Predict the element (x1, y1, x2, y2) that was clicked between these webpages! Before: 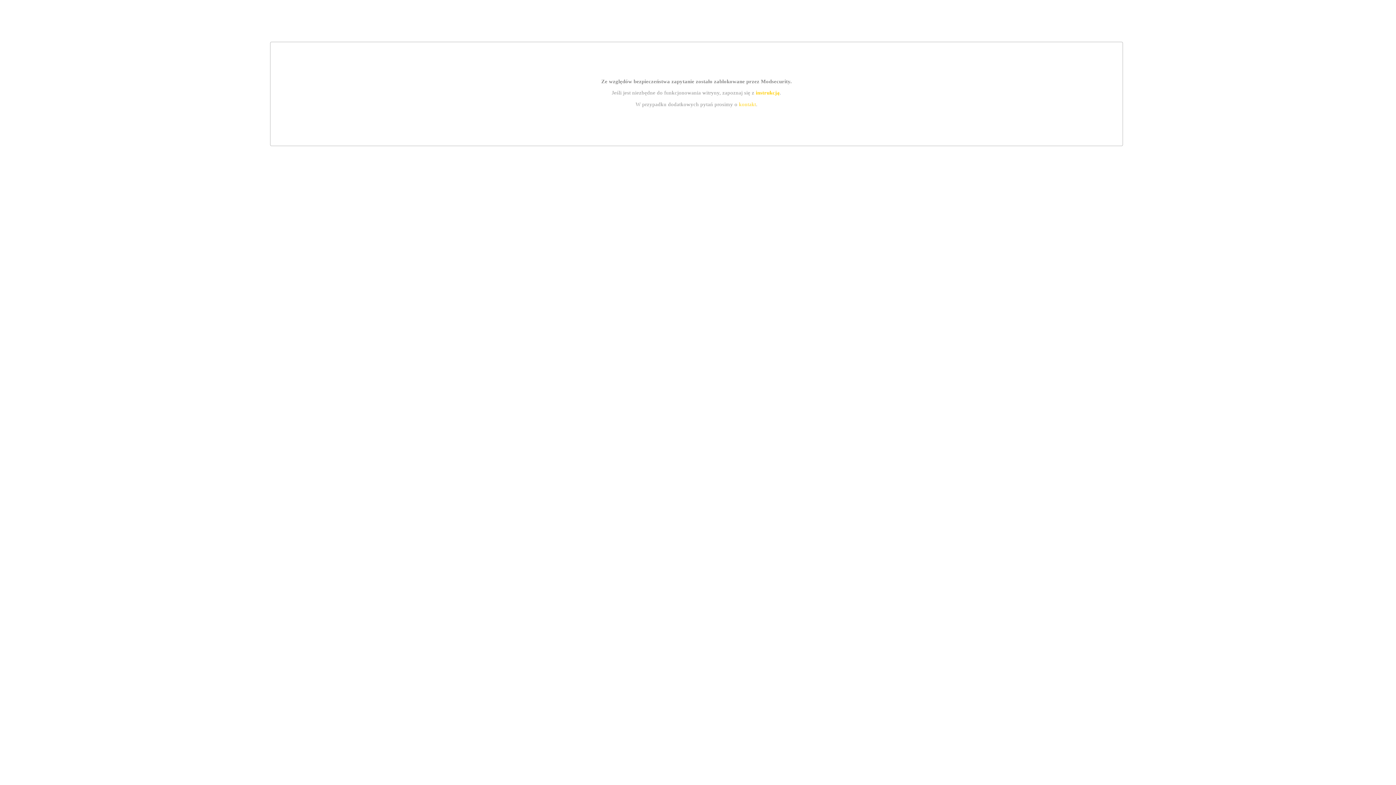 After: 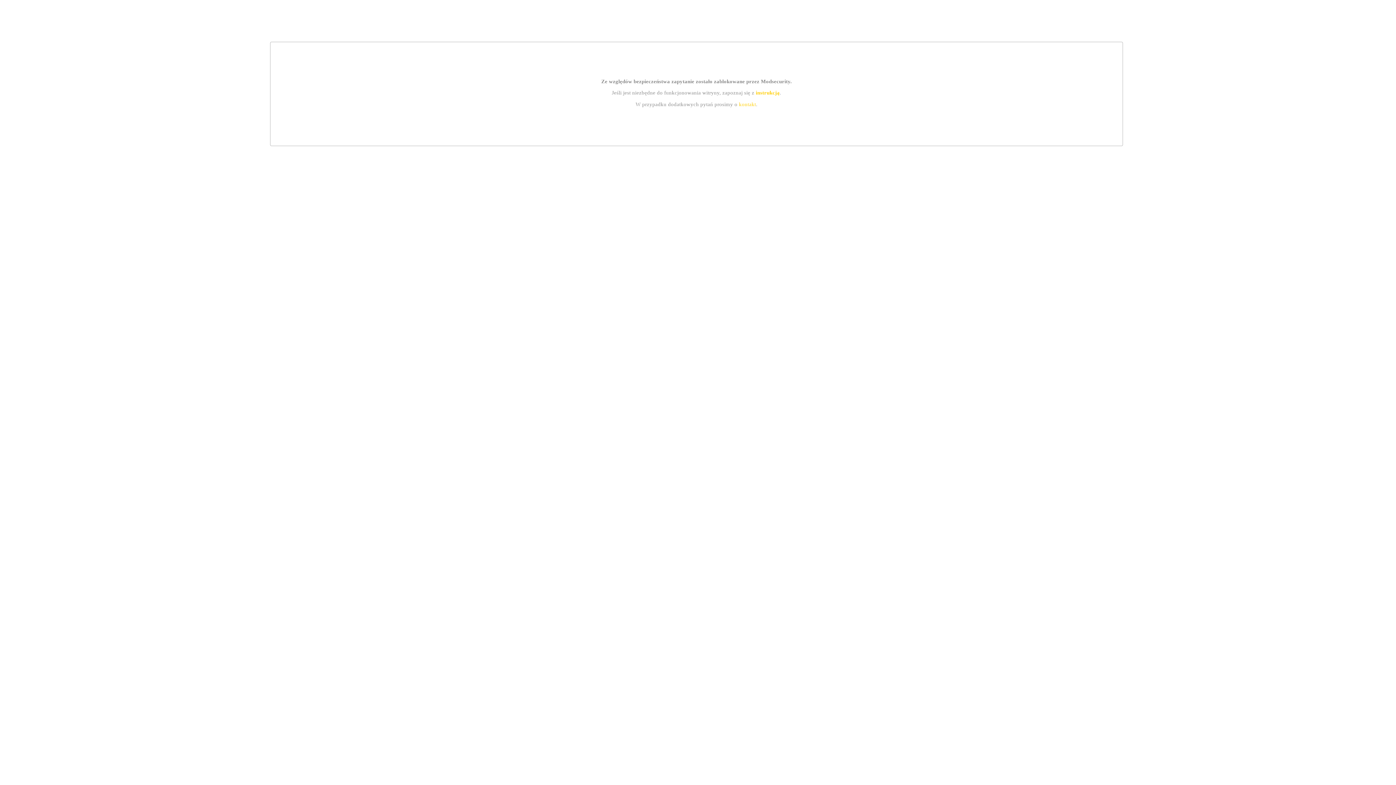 Action: bbox: (739, 101, 756, 107) label: kontakt